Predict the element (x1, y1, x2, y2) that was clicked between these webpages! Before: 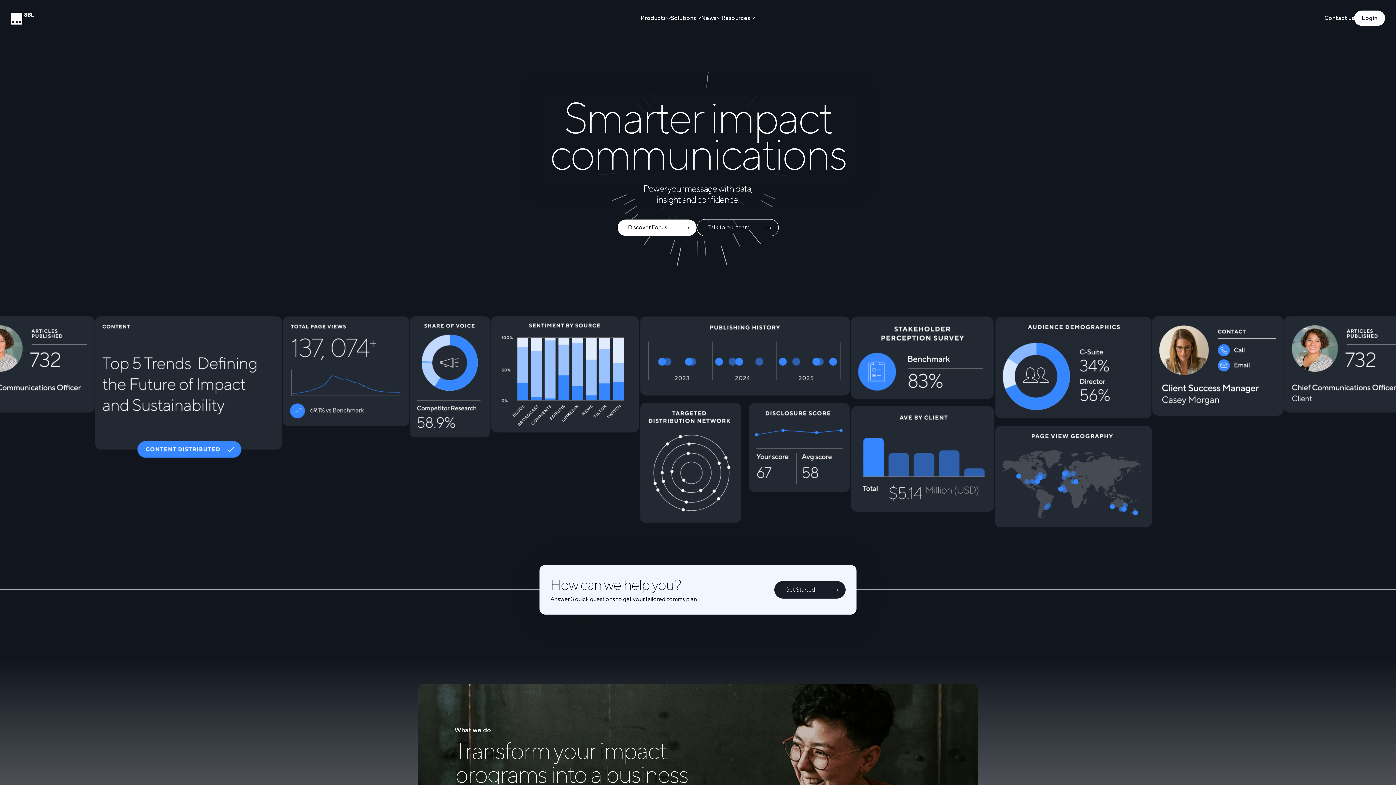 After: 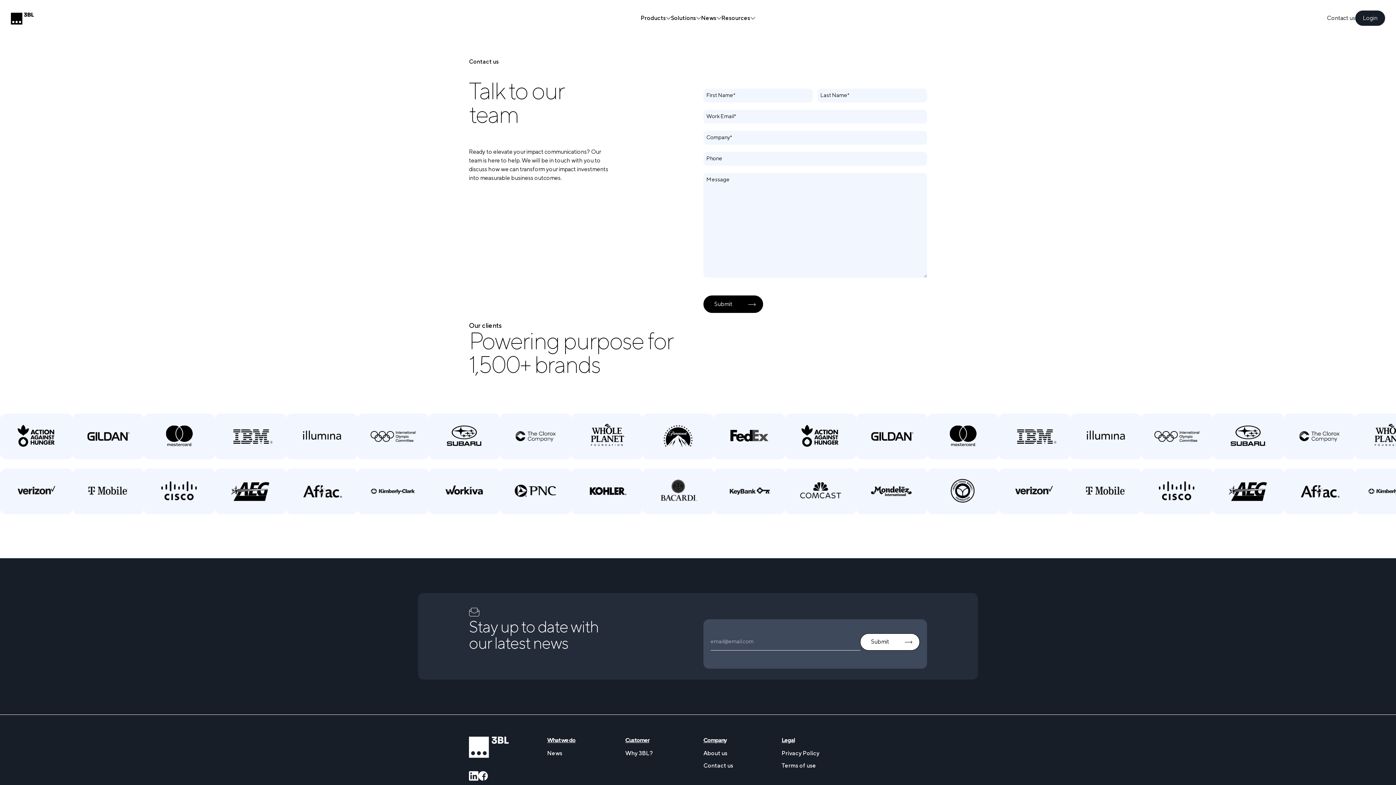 Action: bbox: (696, 219, 779, 236) label: Talk to our team